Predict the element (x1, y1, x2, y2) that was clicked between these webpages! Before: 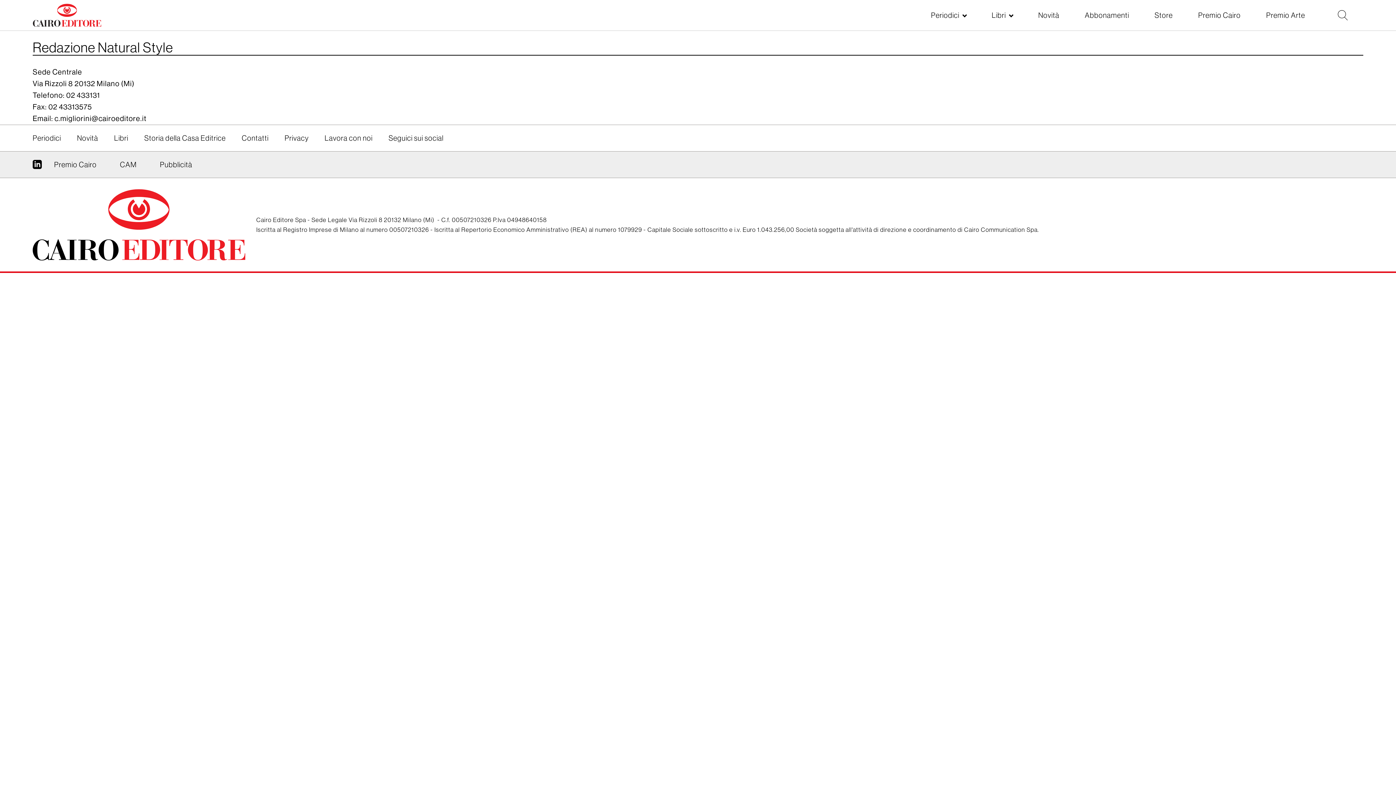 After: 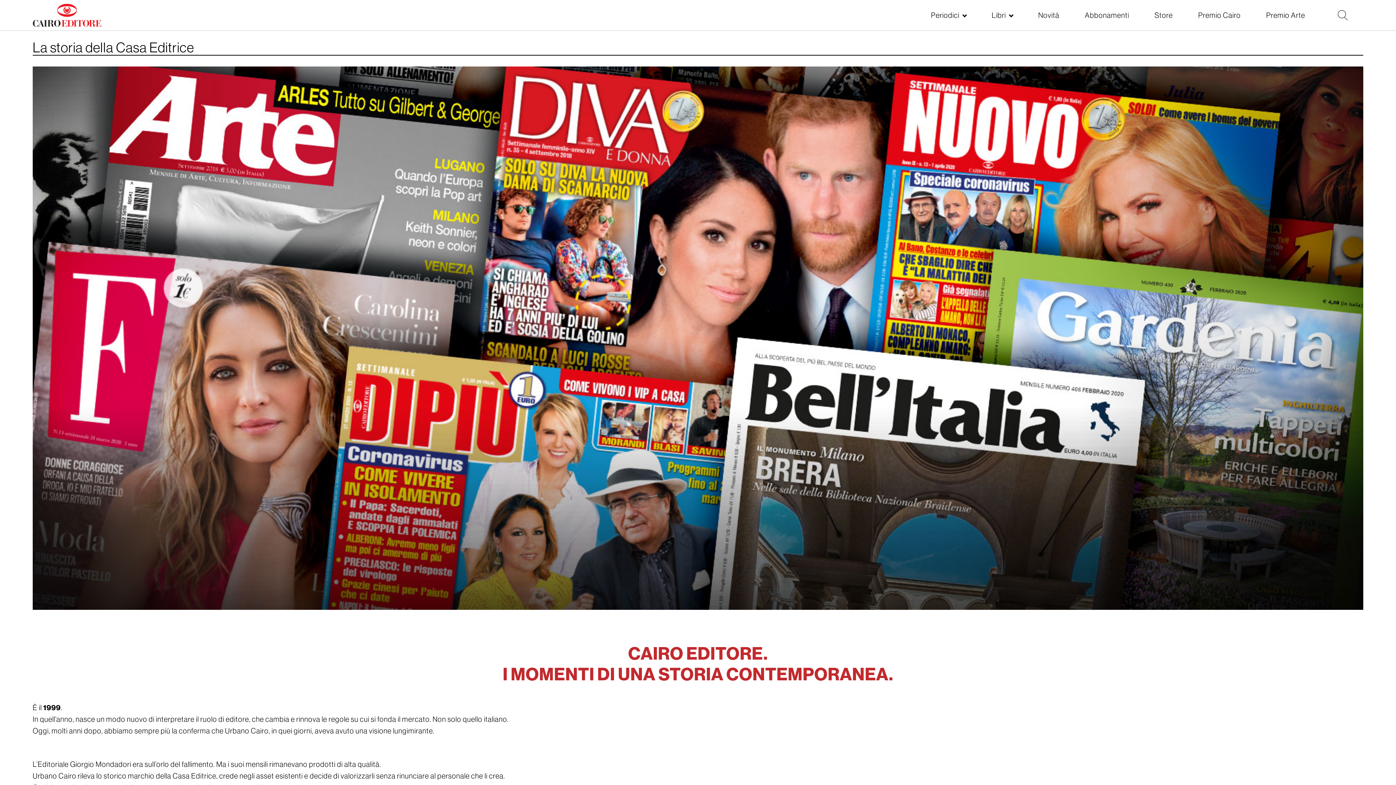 Action: label: Storia della Casa Editrice bbox: (137, 125, 233, 151)